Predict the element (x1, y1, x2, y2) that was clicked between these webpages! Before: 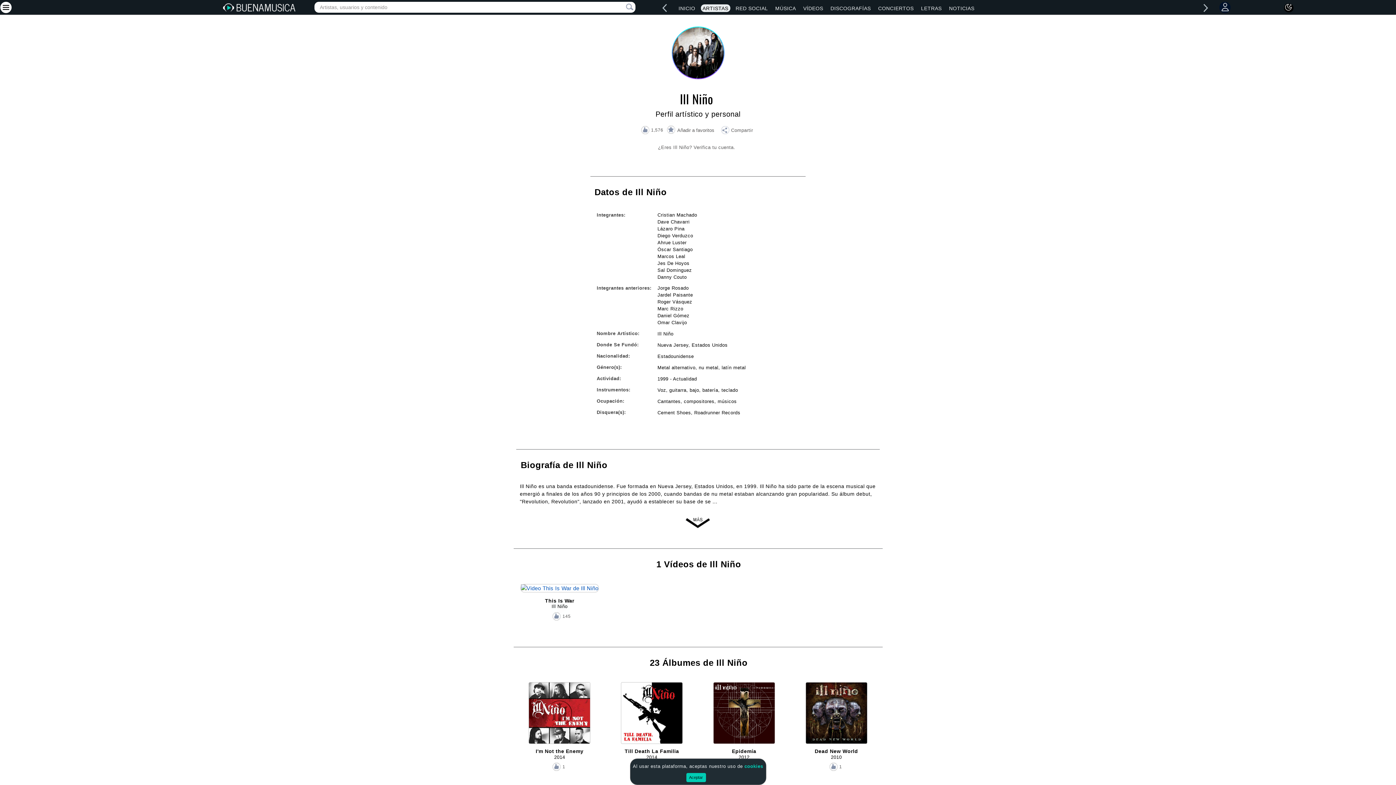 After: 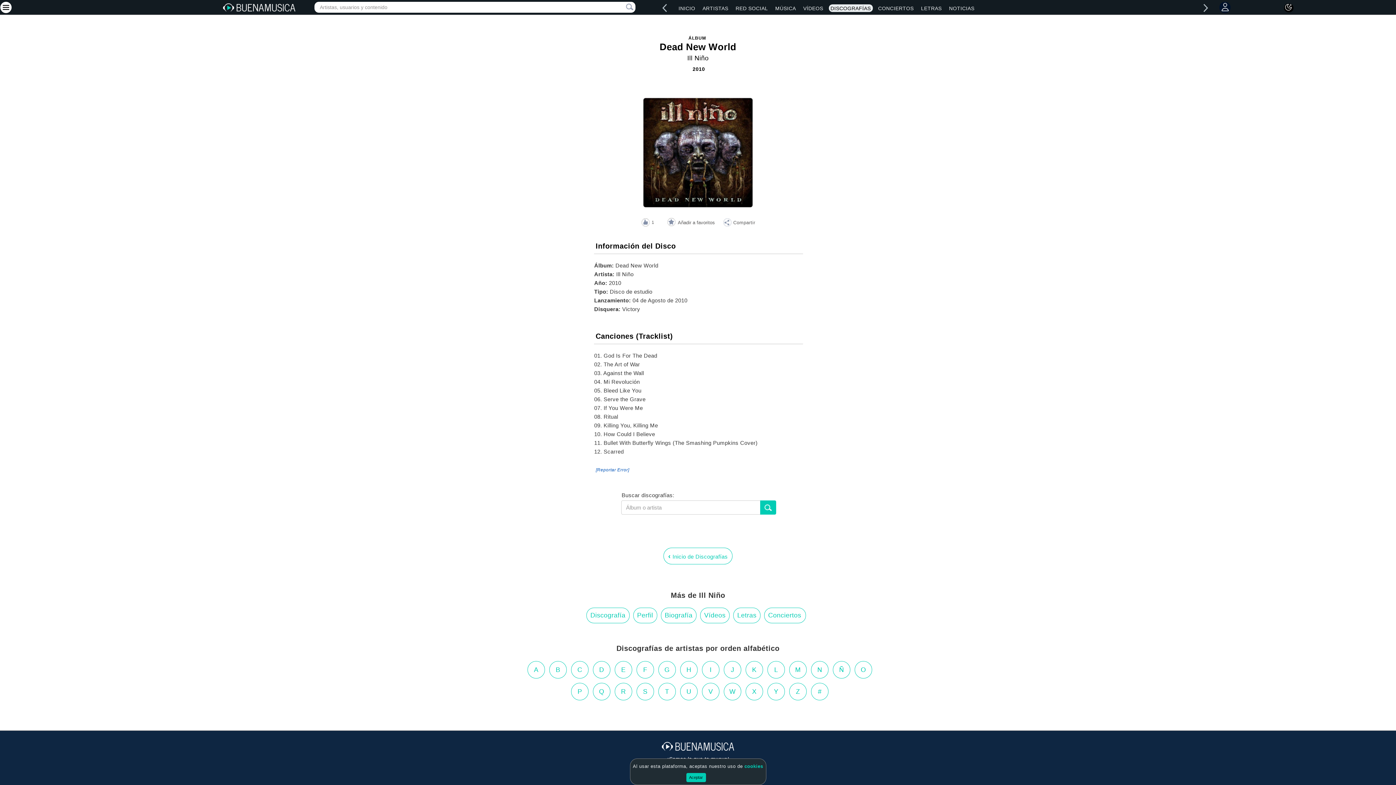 Action: label: Dead New World bbox: (793, 710, 880, 754)